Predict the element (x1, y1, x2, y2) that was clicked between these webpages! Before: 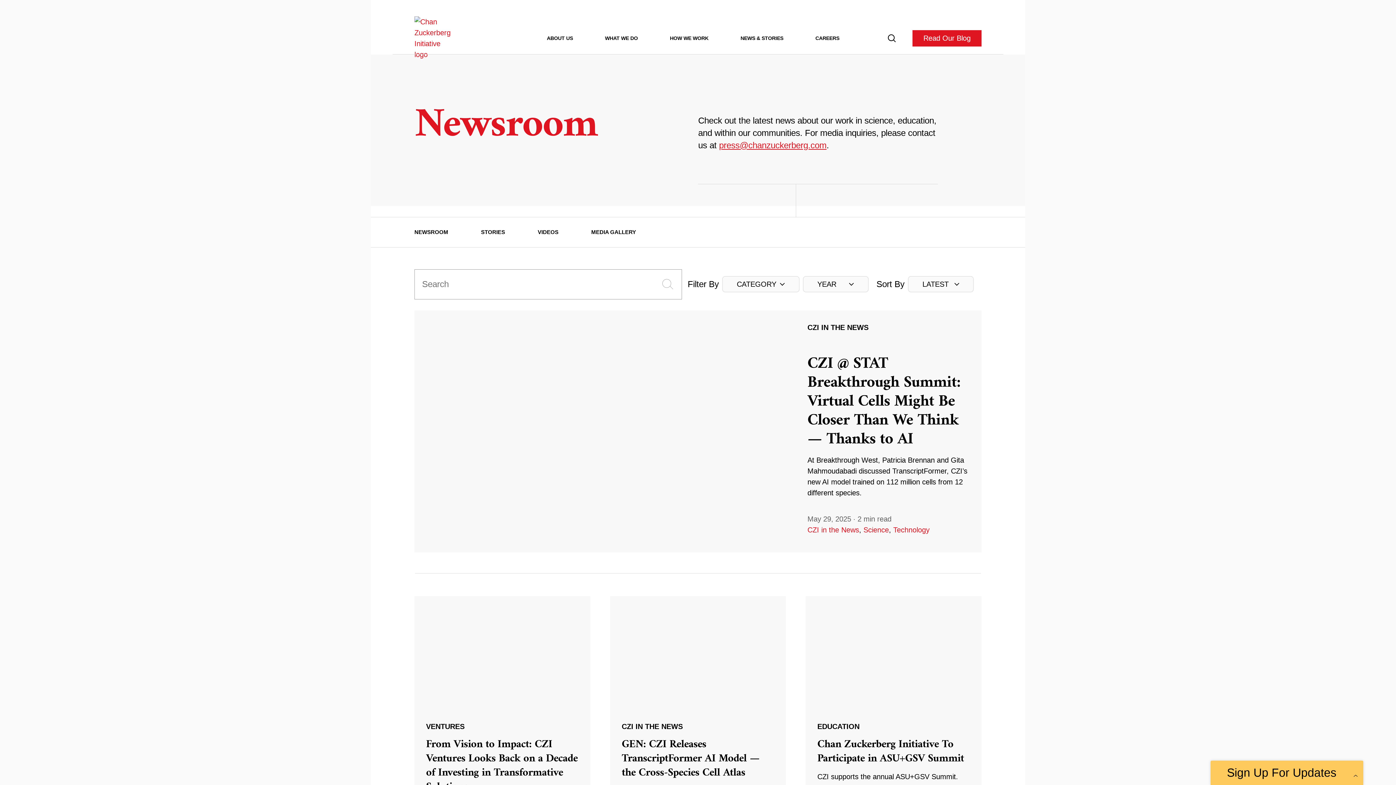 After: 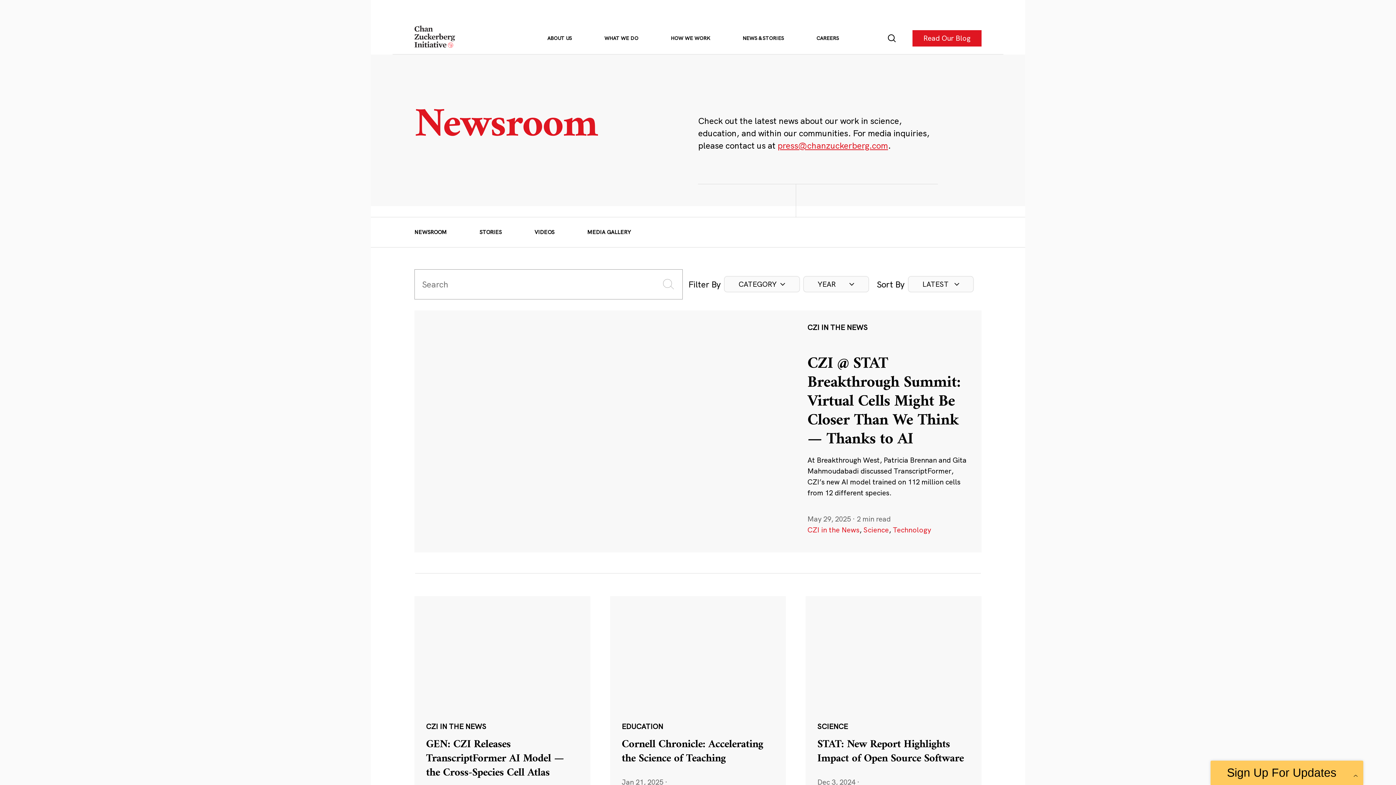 Action: bbox: (807, 526, 859, 534) label: CZI in the News